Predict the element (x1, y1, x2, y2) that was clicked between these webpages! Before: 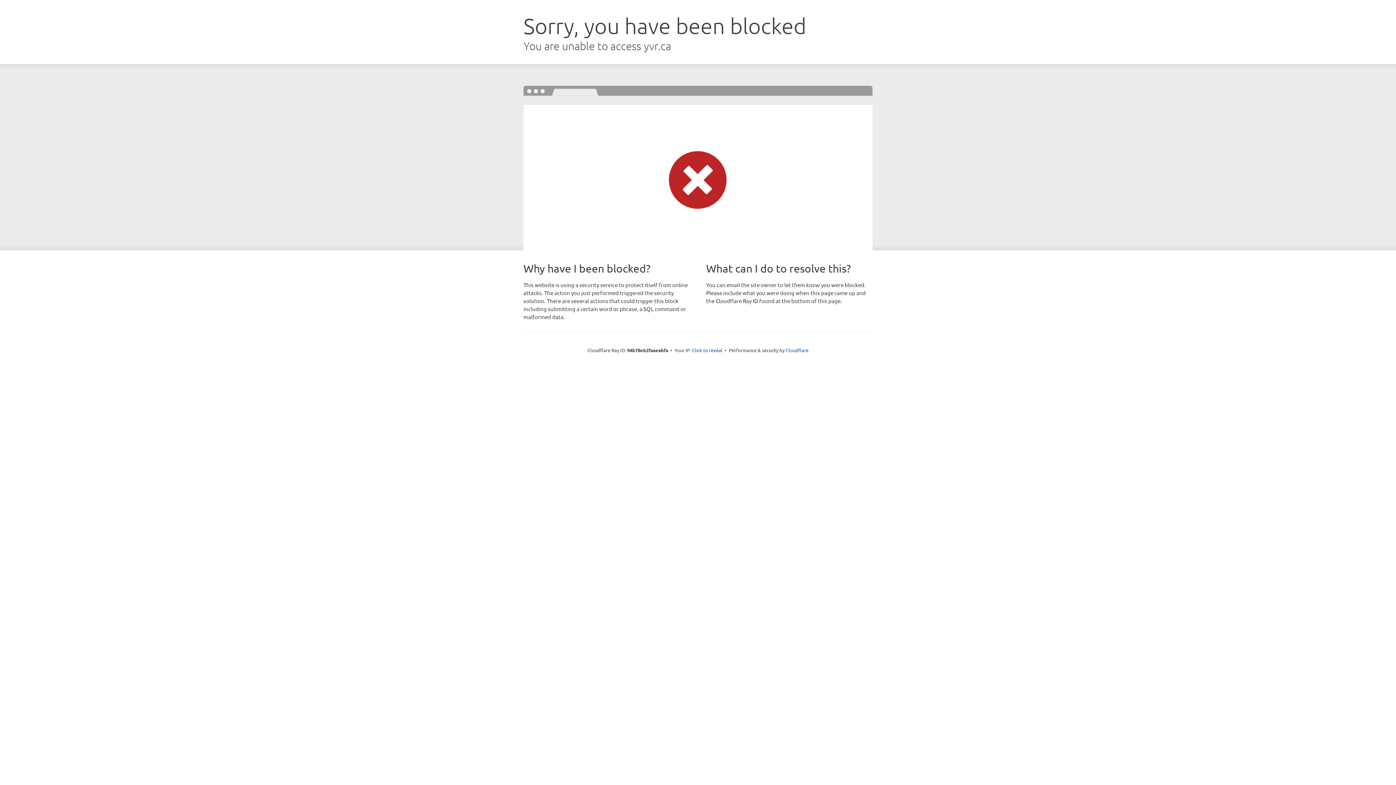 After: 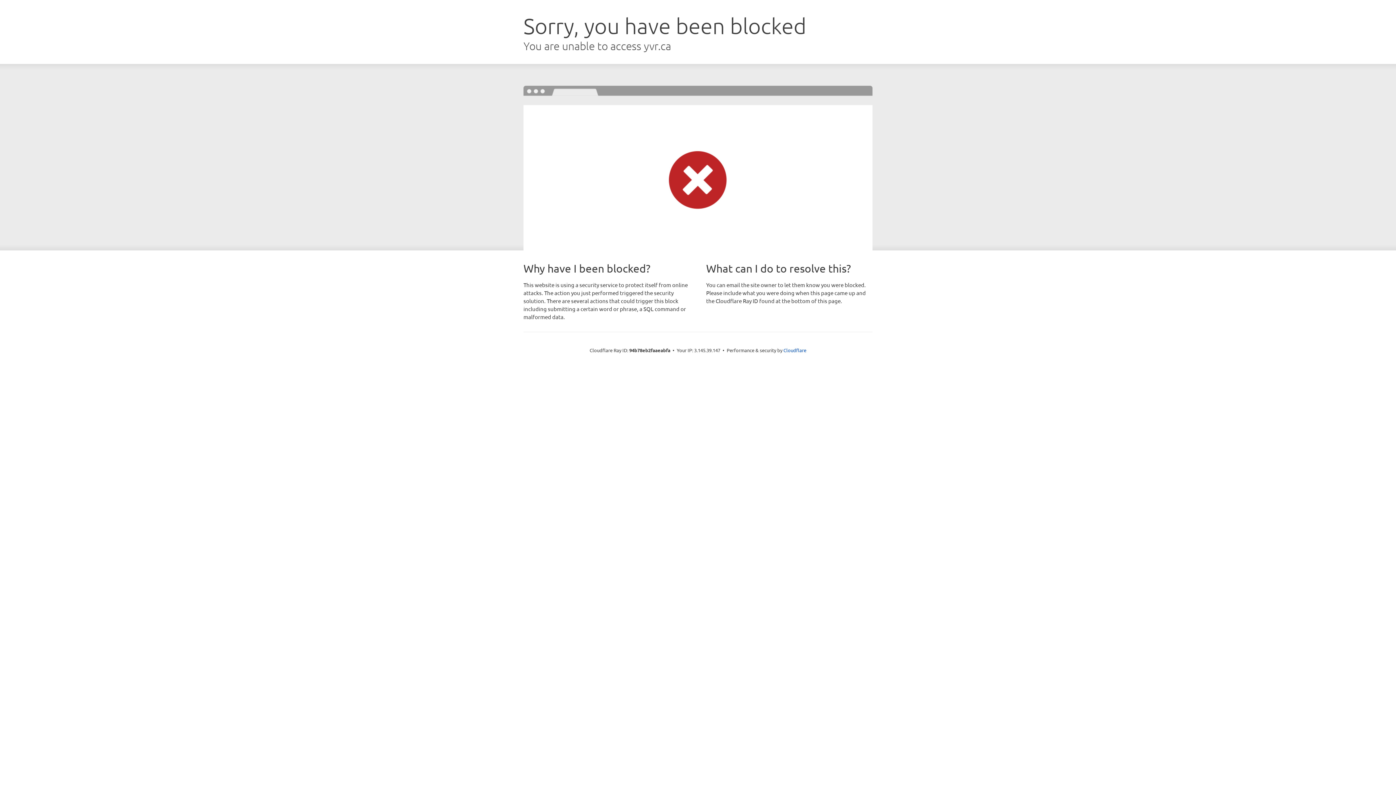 Action: label: Click to reveal bbox: (692, 346, 722, 353)